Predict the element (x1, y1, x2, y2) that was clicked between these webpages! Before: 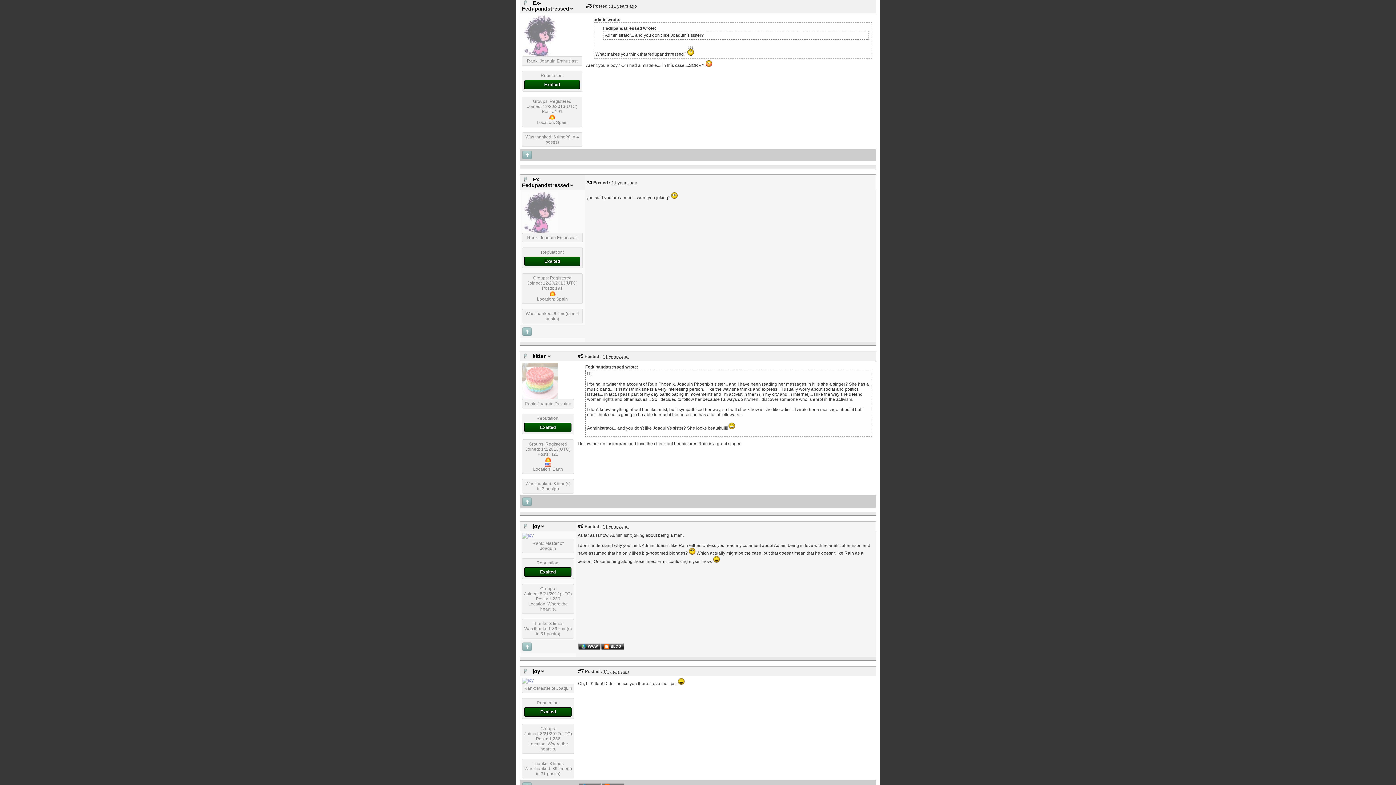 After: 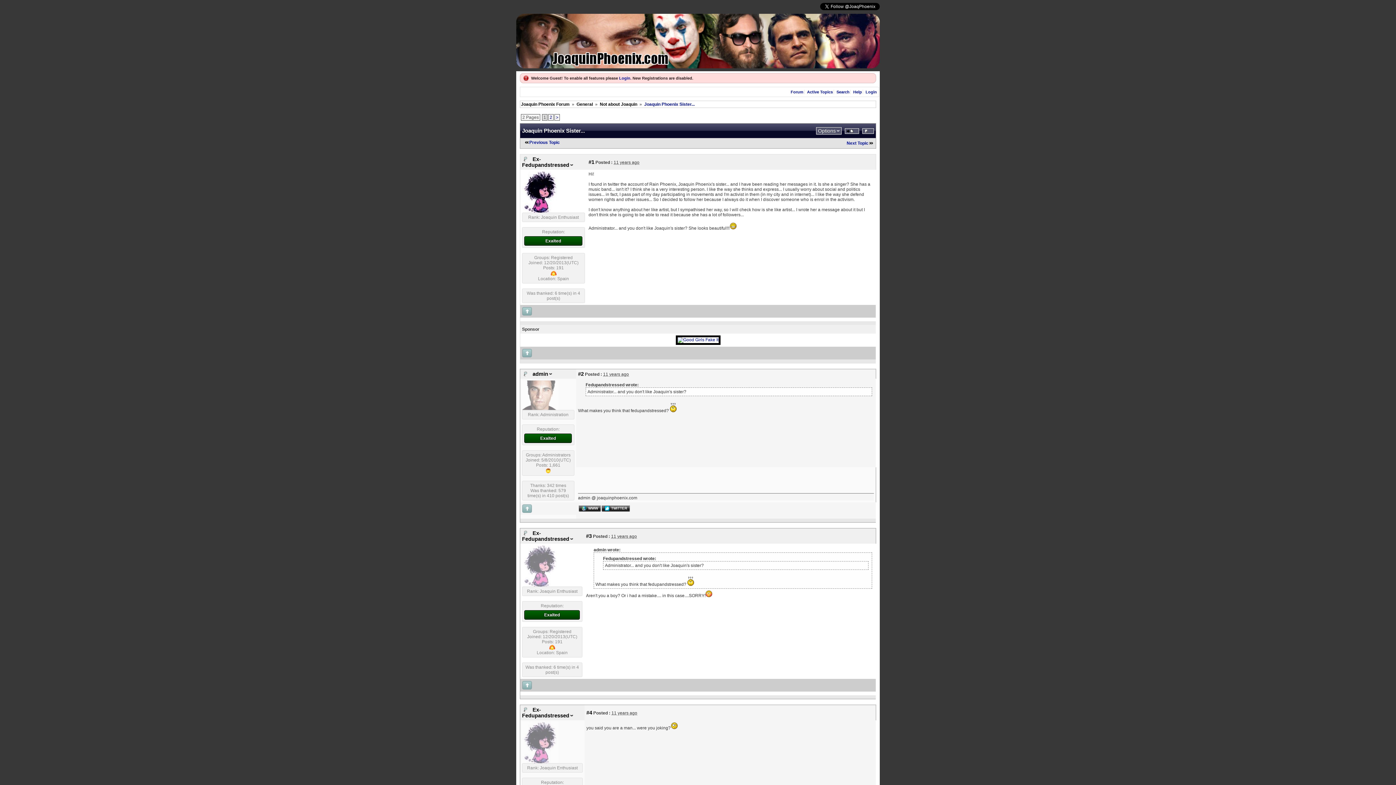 Action: bbox: (522, 155, 532, 160)